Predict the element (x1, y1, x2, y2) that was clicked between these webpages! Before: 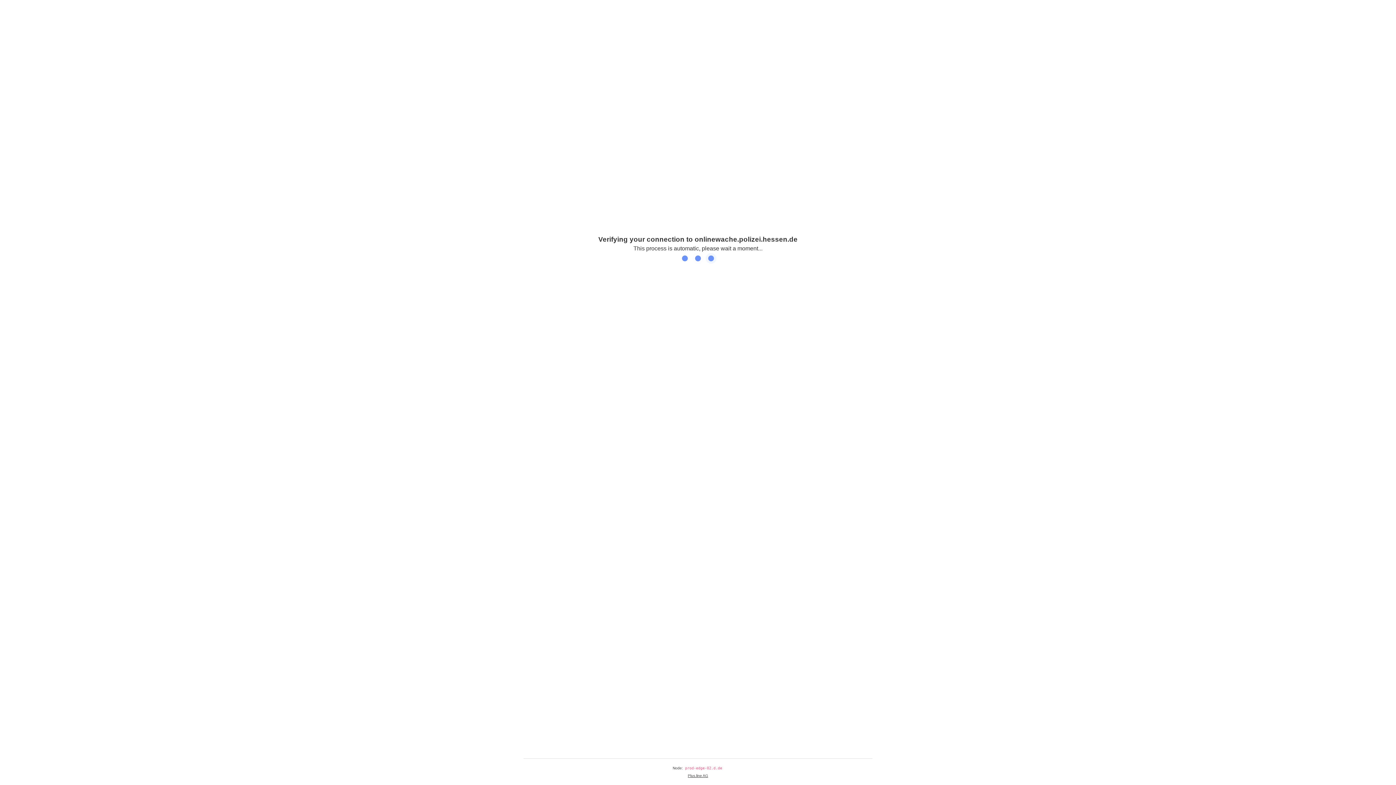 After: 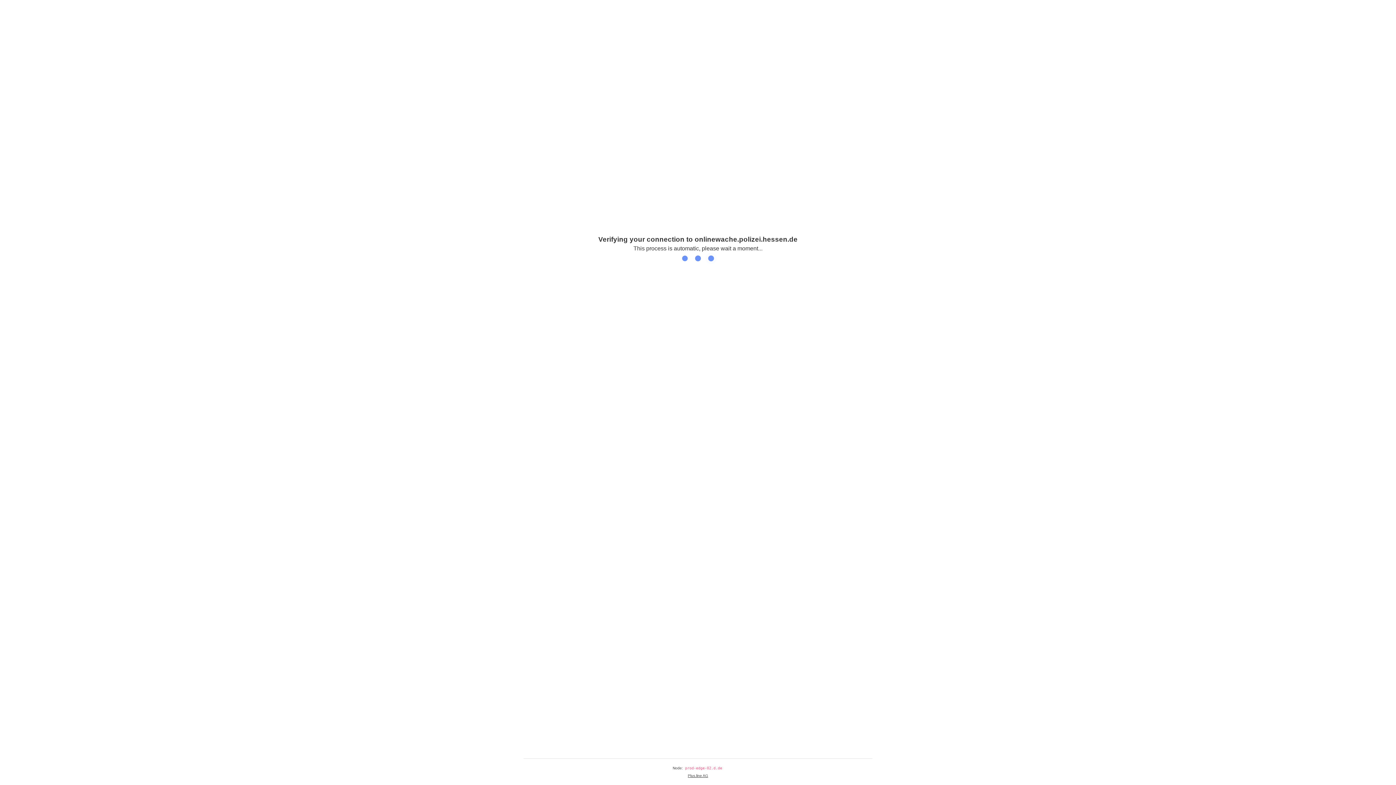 Action: label: Plus.line AG bbox: (688, 774, 708, 778)